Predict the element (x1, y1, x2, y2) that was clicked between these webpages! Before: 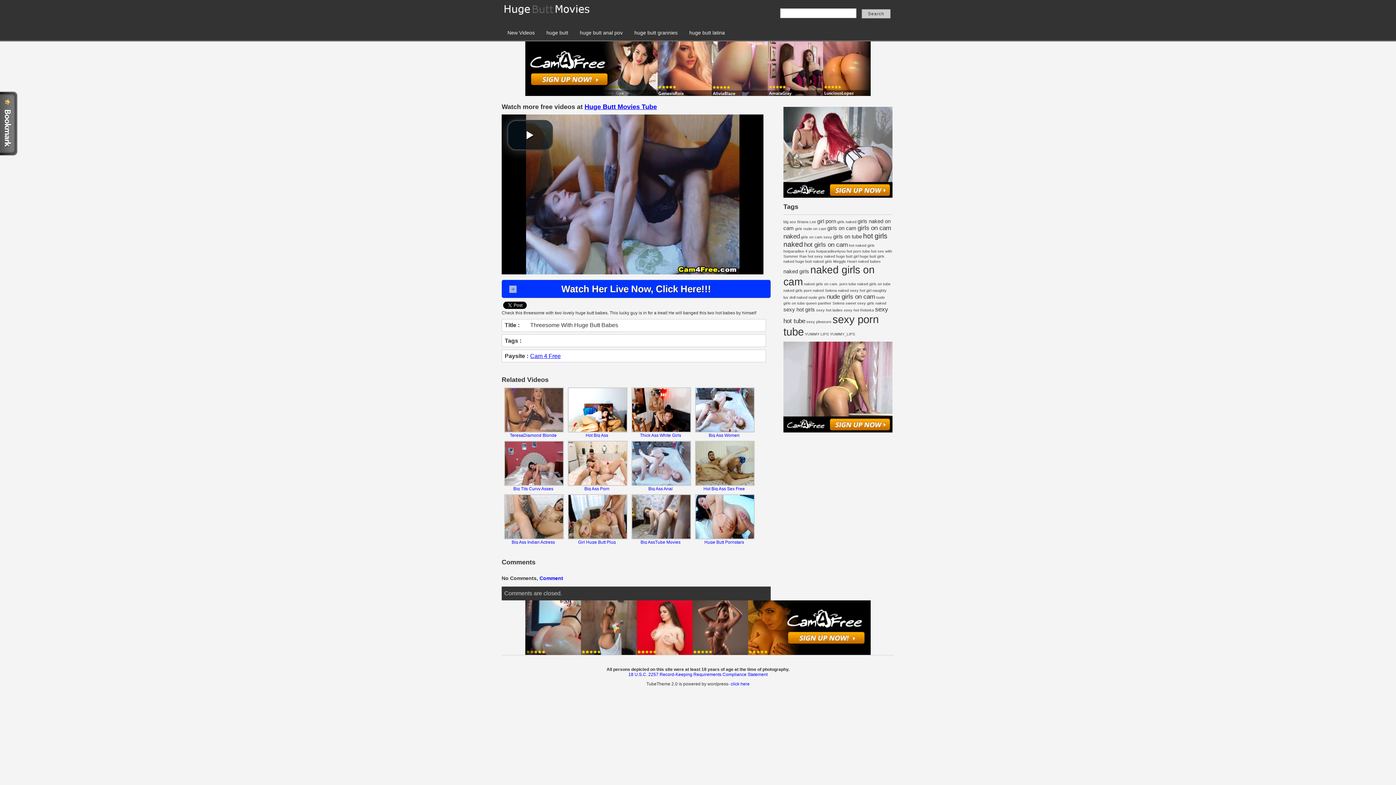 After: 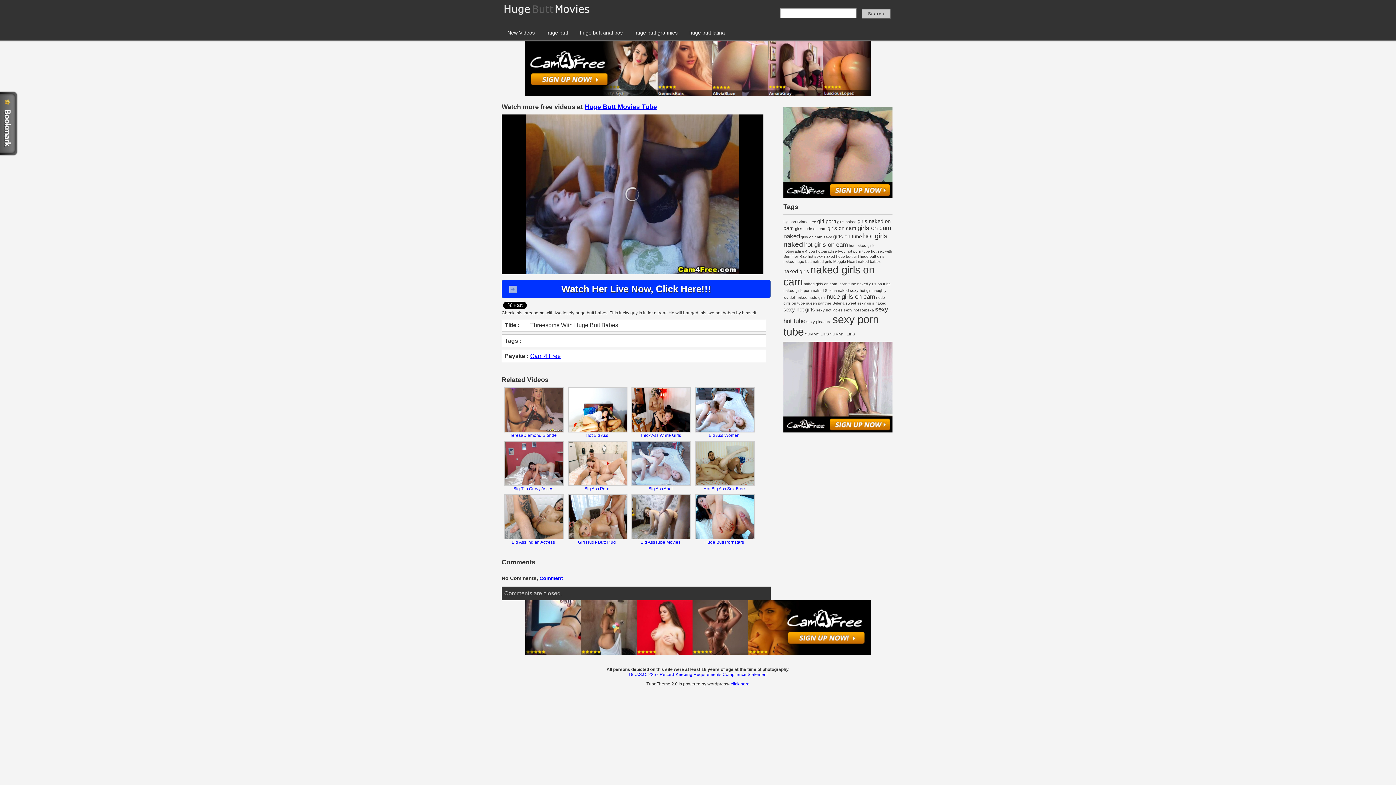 Action: label: play video bbox: (507, 120, 553, 150)